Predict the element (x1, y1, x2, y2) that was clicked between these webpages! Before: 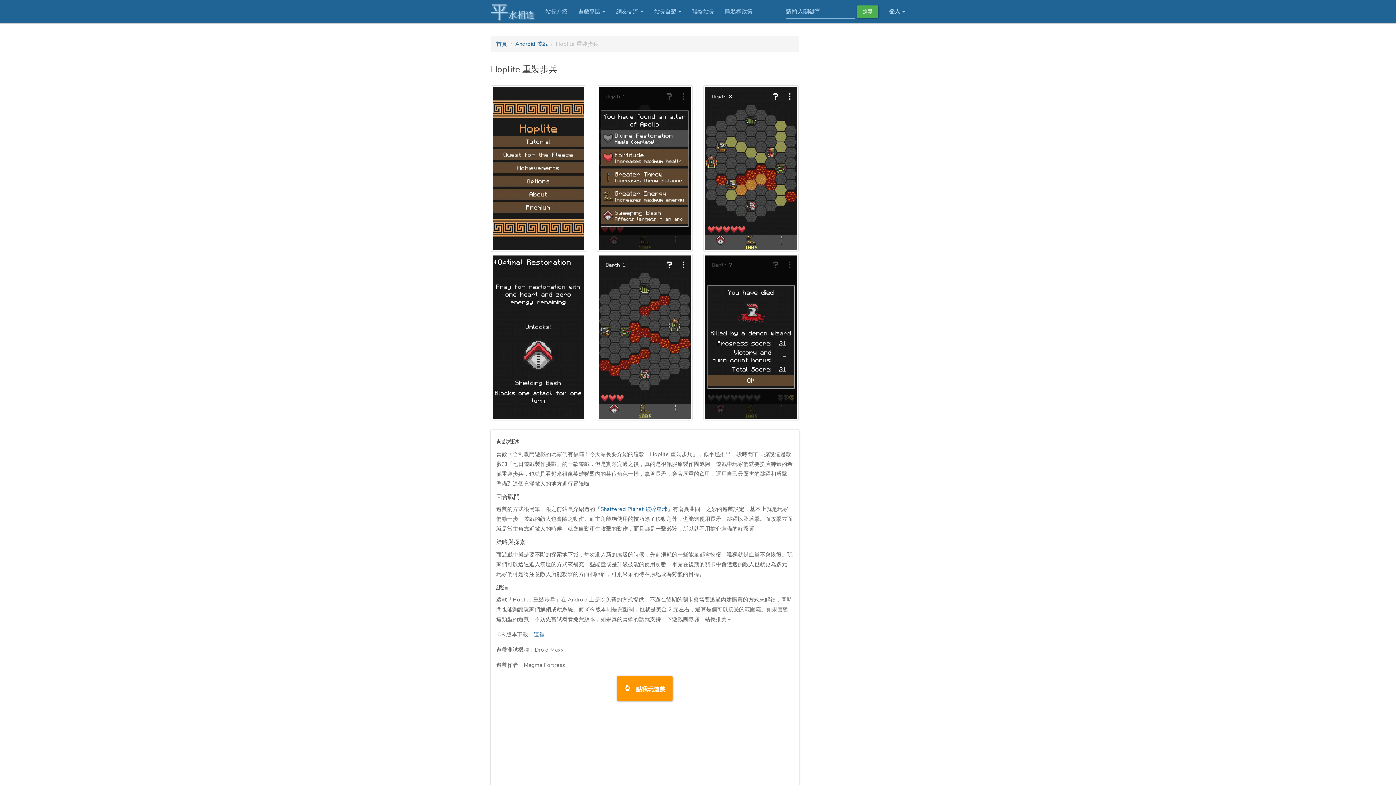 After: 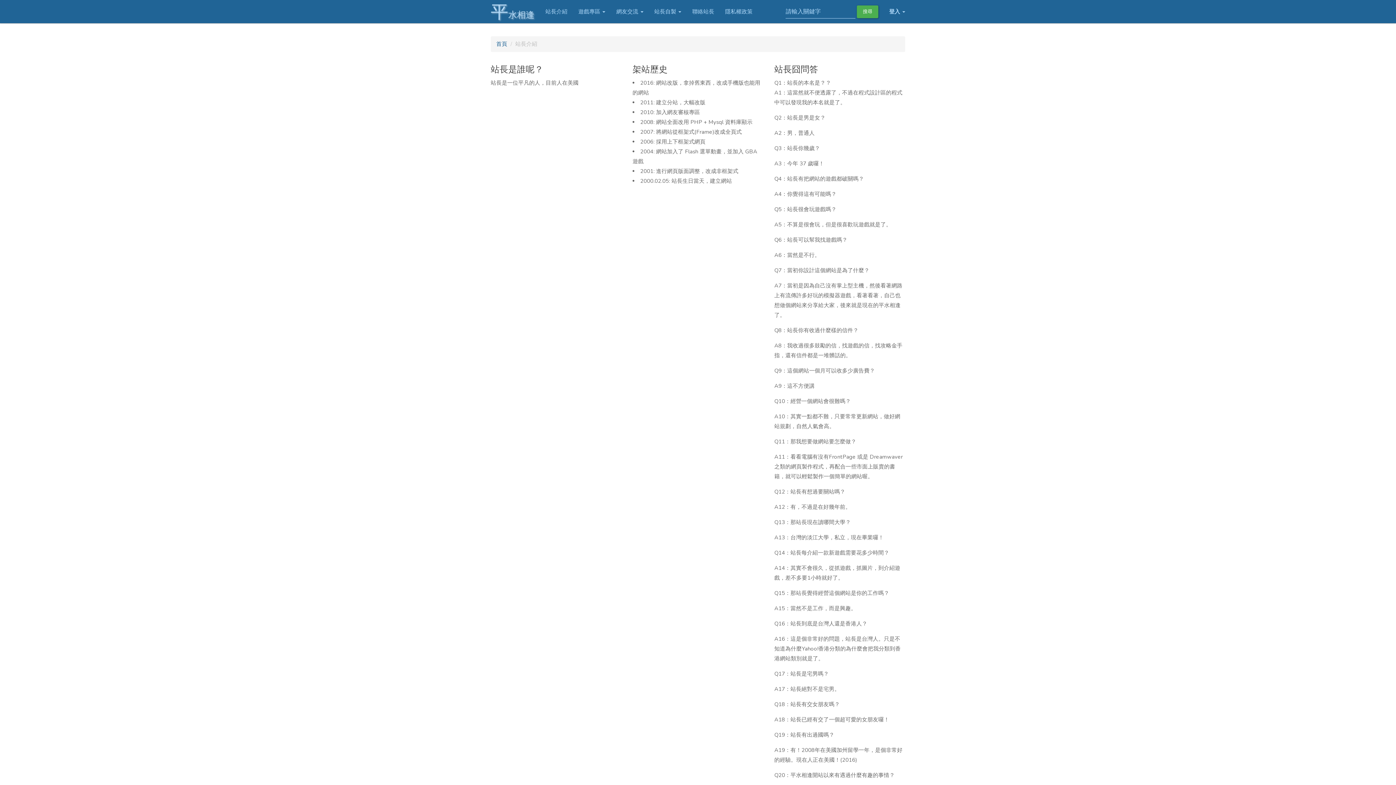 Action: bbox: (540, 0, 573, 23) label: 站長介紹